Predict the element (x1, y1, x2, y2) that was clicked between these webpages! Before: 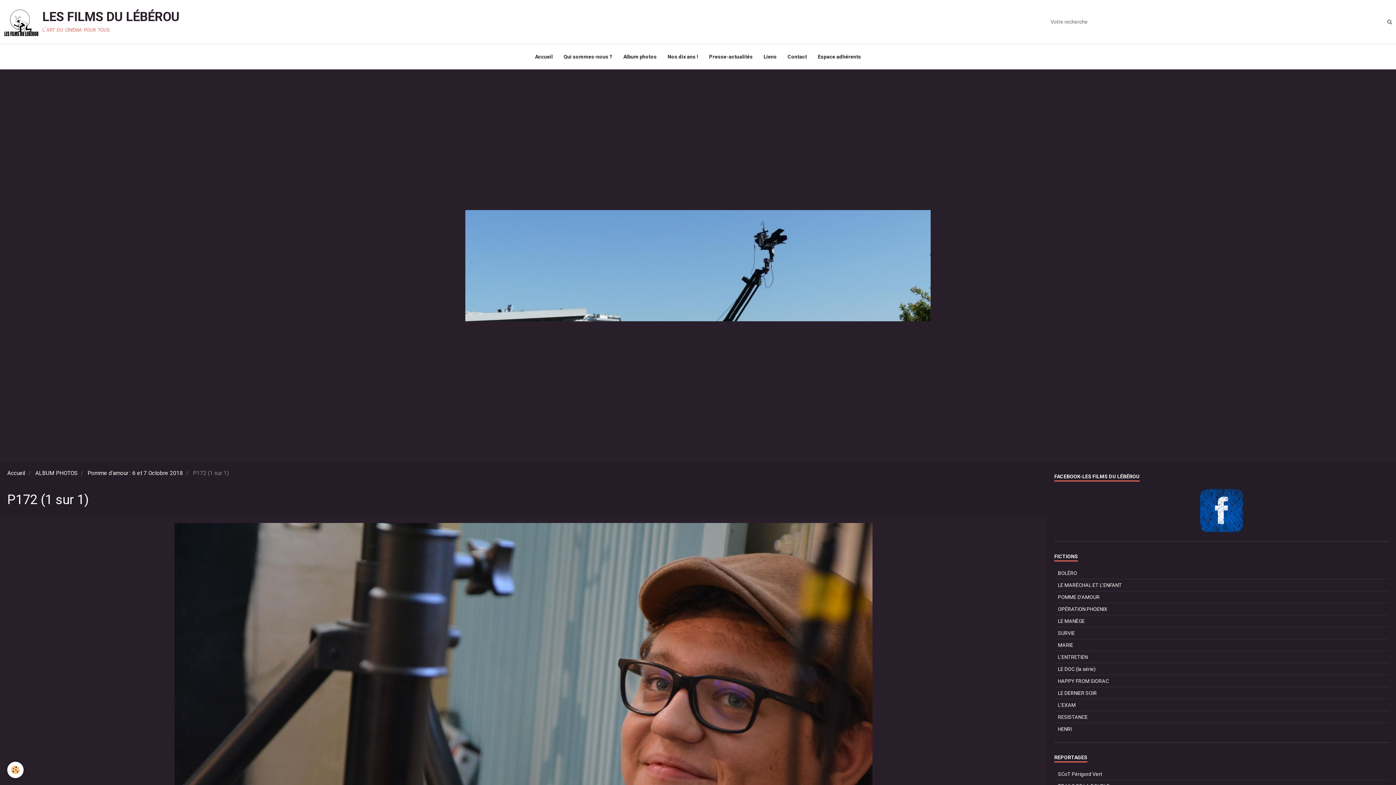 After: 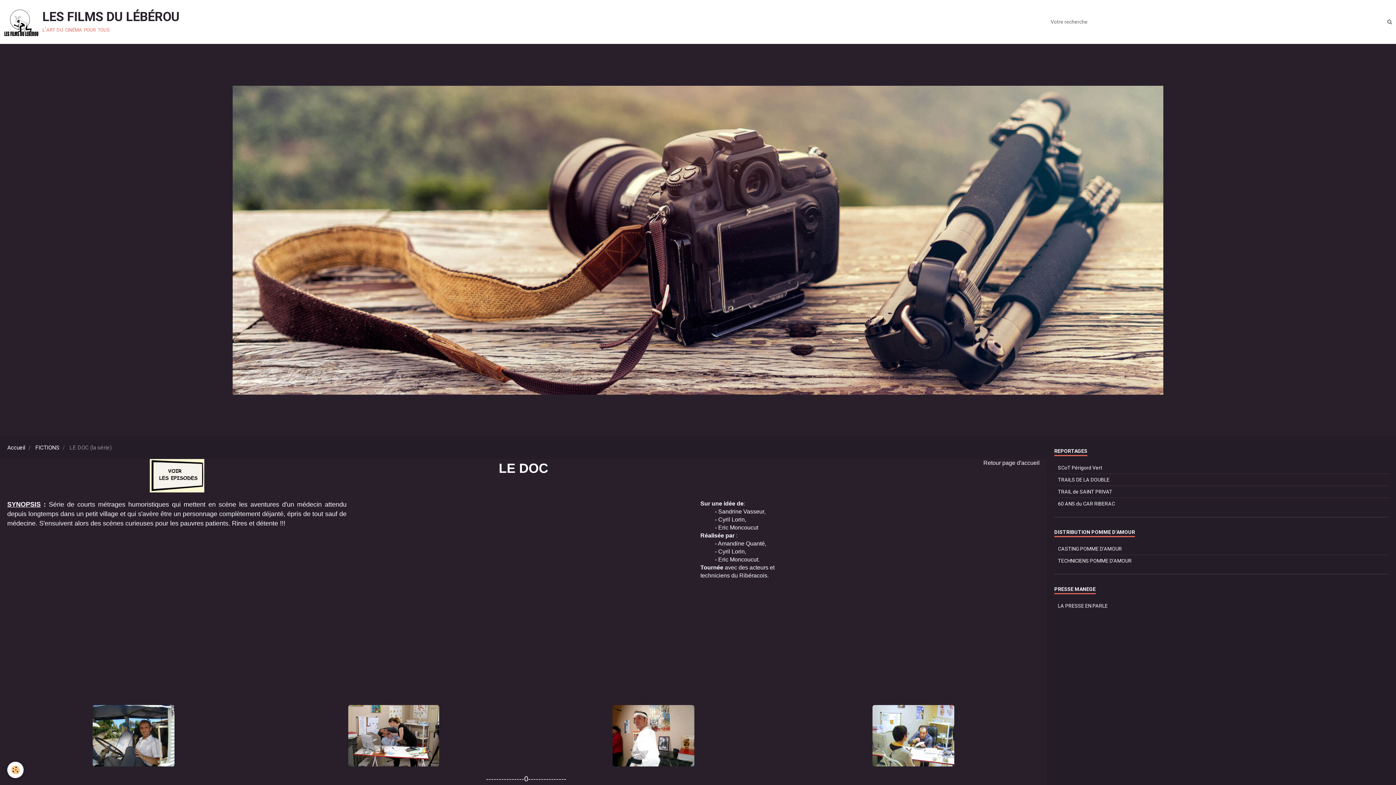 Action: bbox: (1054, 663, 1389, 675) label: LE DOC (la série)